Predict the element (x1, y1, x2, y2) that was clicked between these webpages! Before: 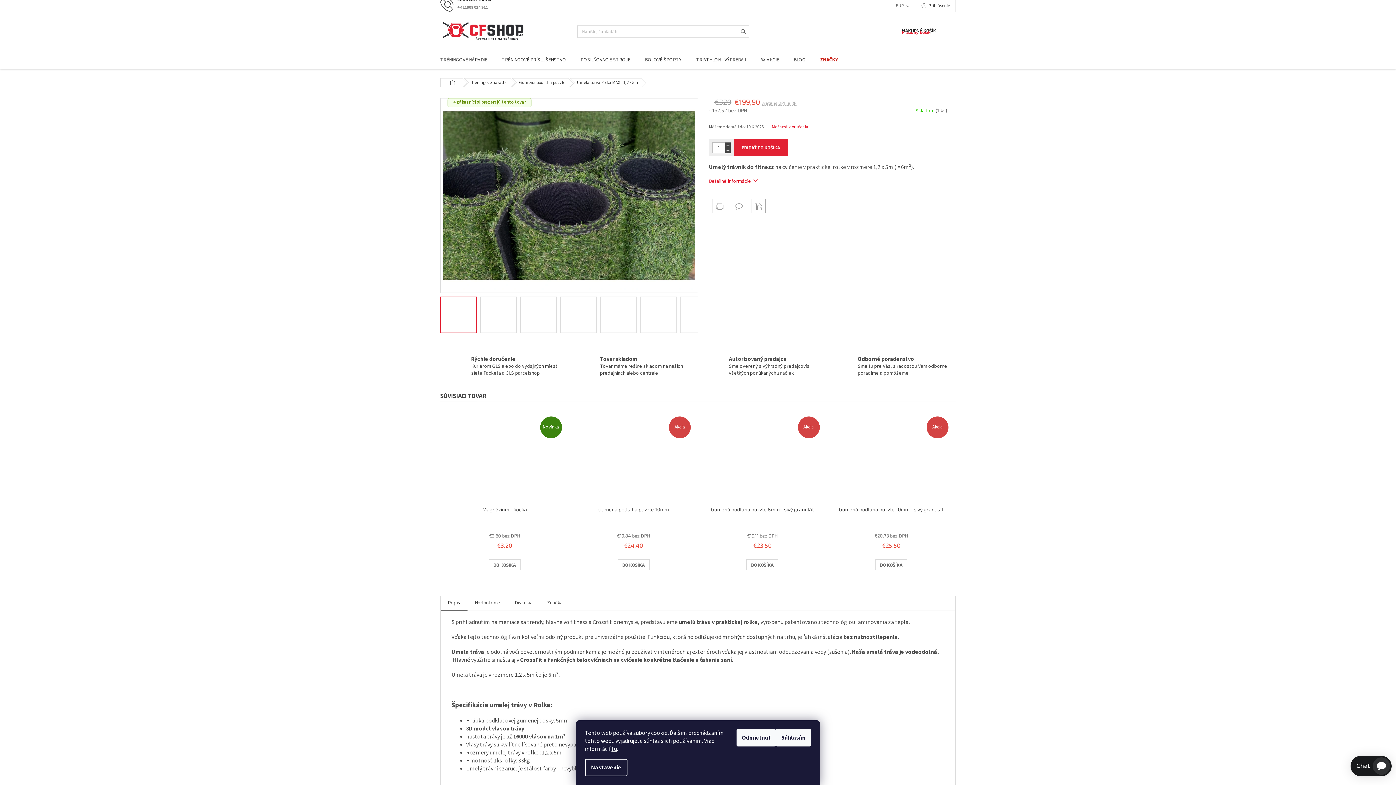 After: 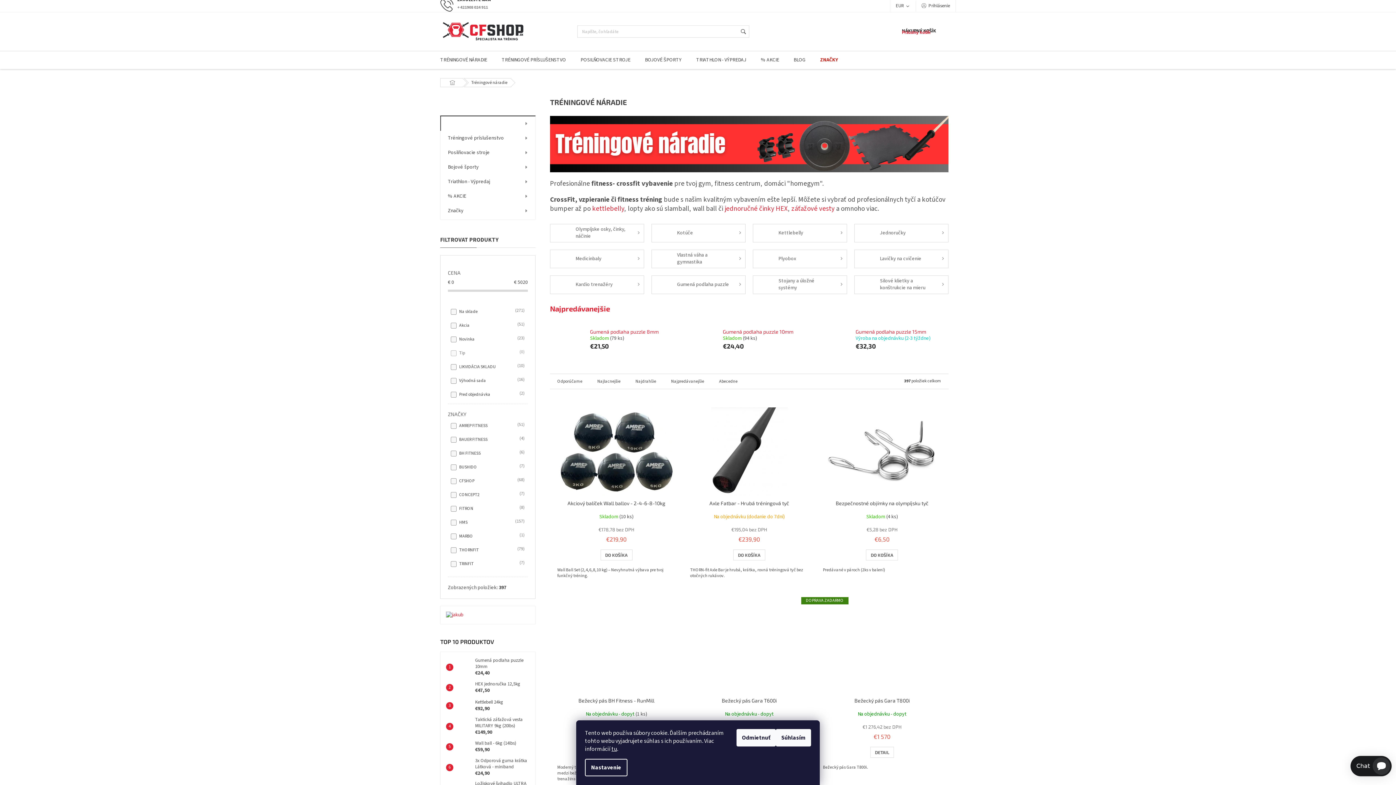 Action: bbox: (471, 78, 507, 87) label: Tréningové náradie